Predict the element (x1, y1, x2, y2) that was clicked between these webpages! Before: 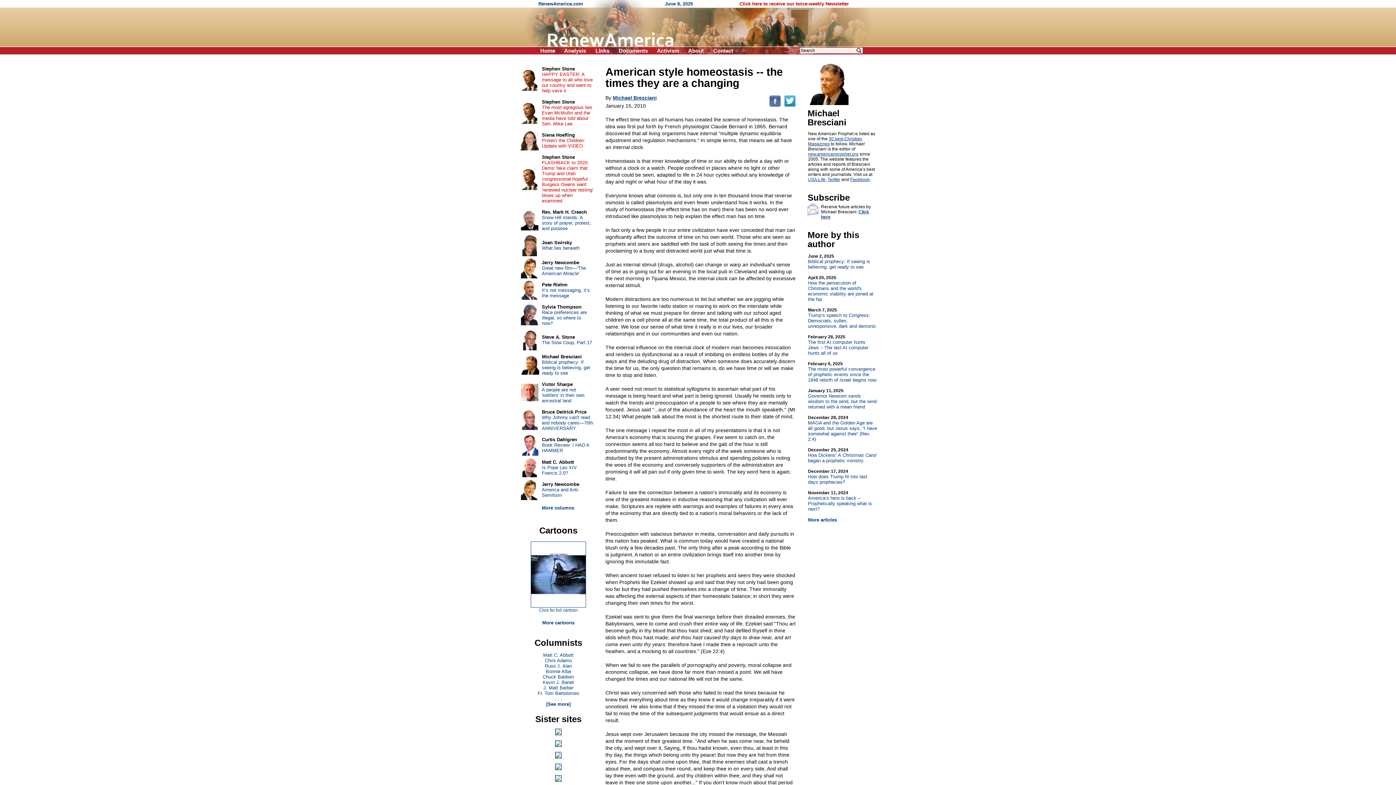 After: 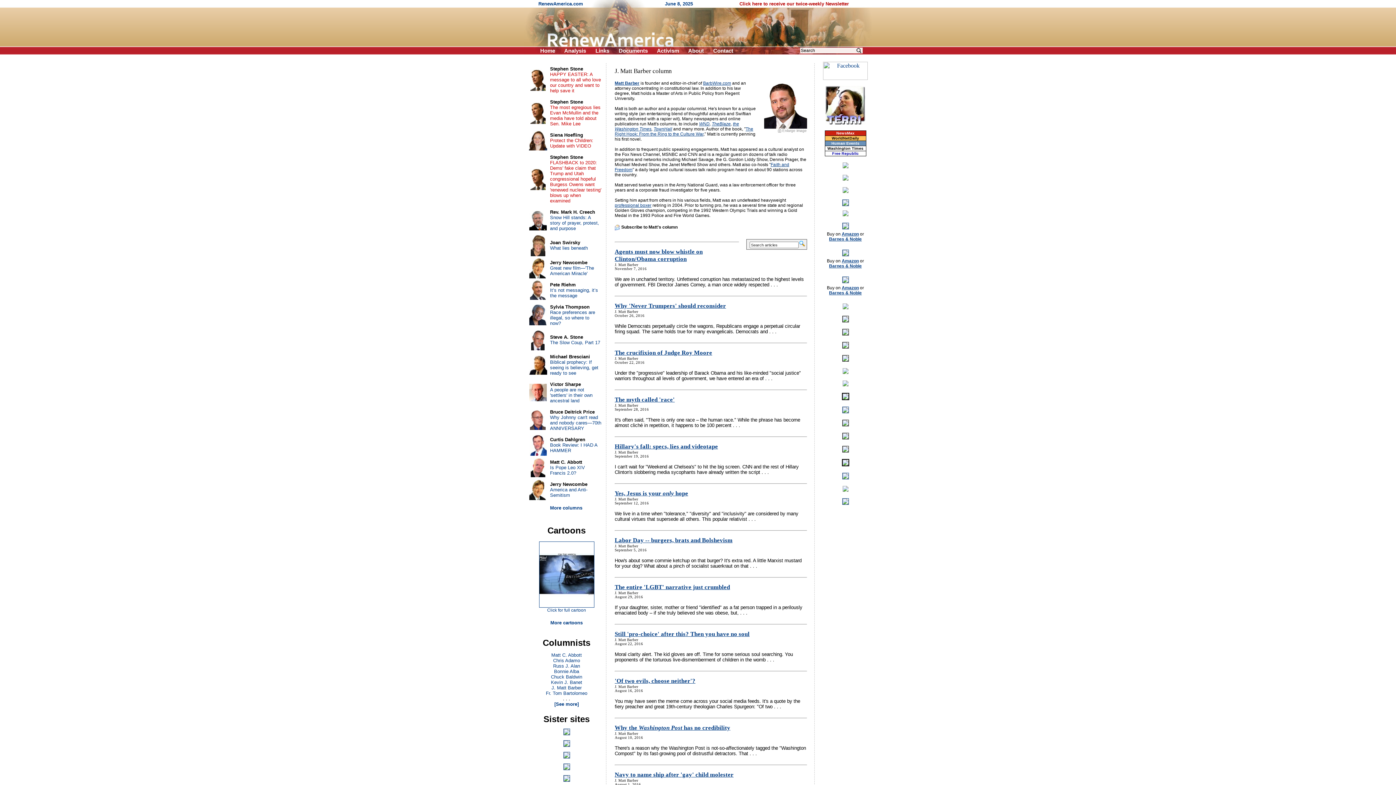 Action: bbox: (543, 685, 573, 690) label: J. Matt Barber